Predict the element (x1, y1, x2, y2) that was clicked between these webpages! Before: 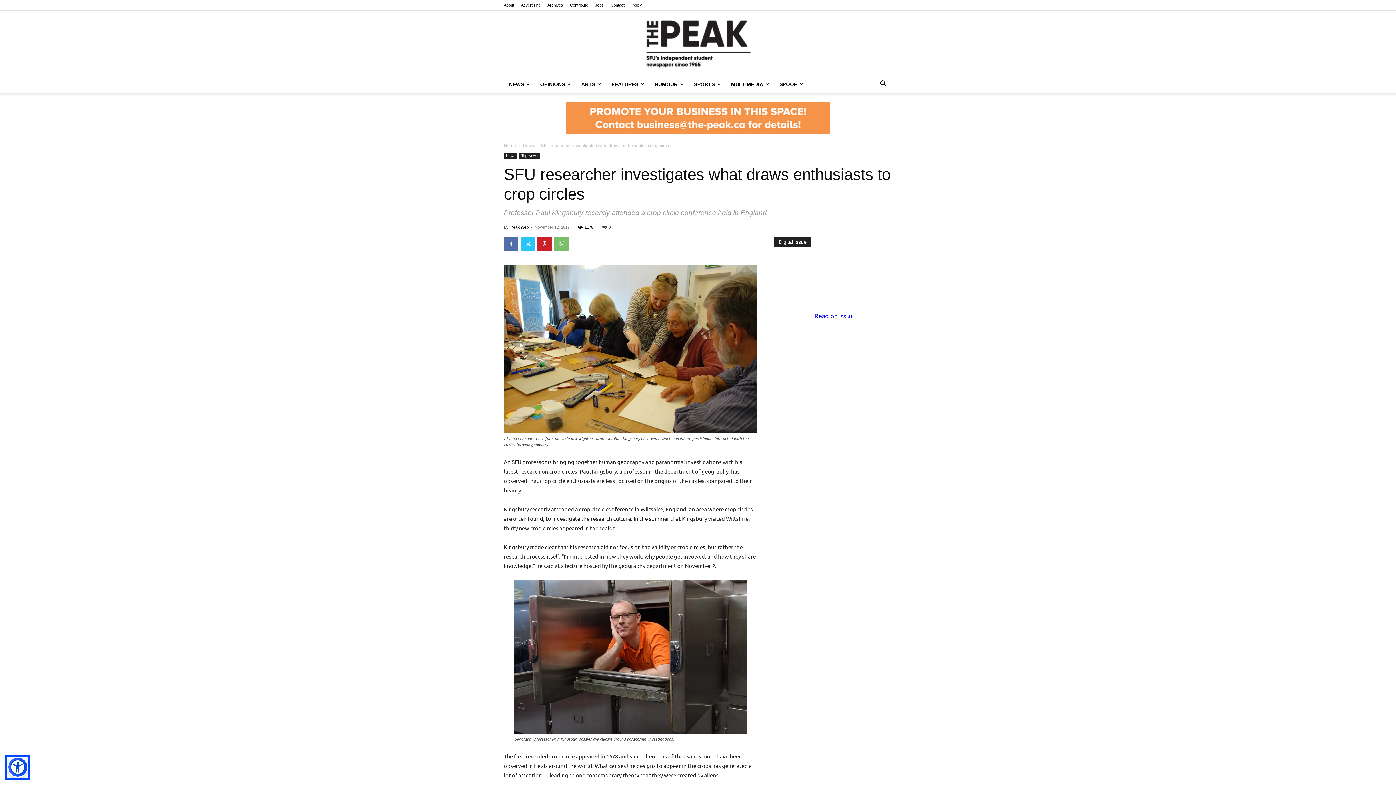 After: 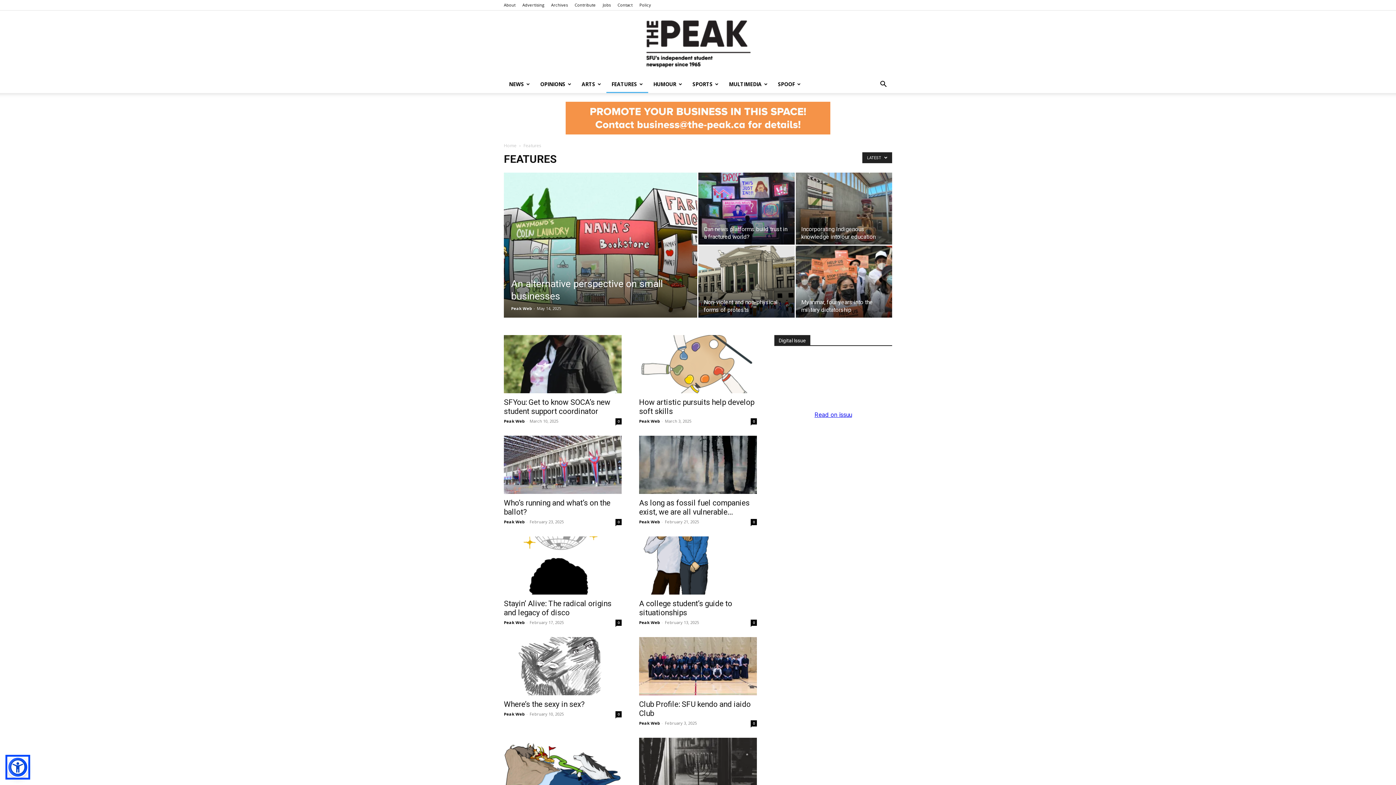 Action: bbox: (606, 75, 649, 93) label: FEATURES